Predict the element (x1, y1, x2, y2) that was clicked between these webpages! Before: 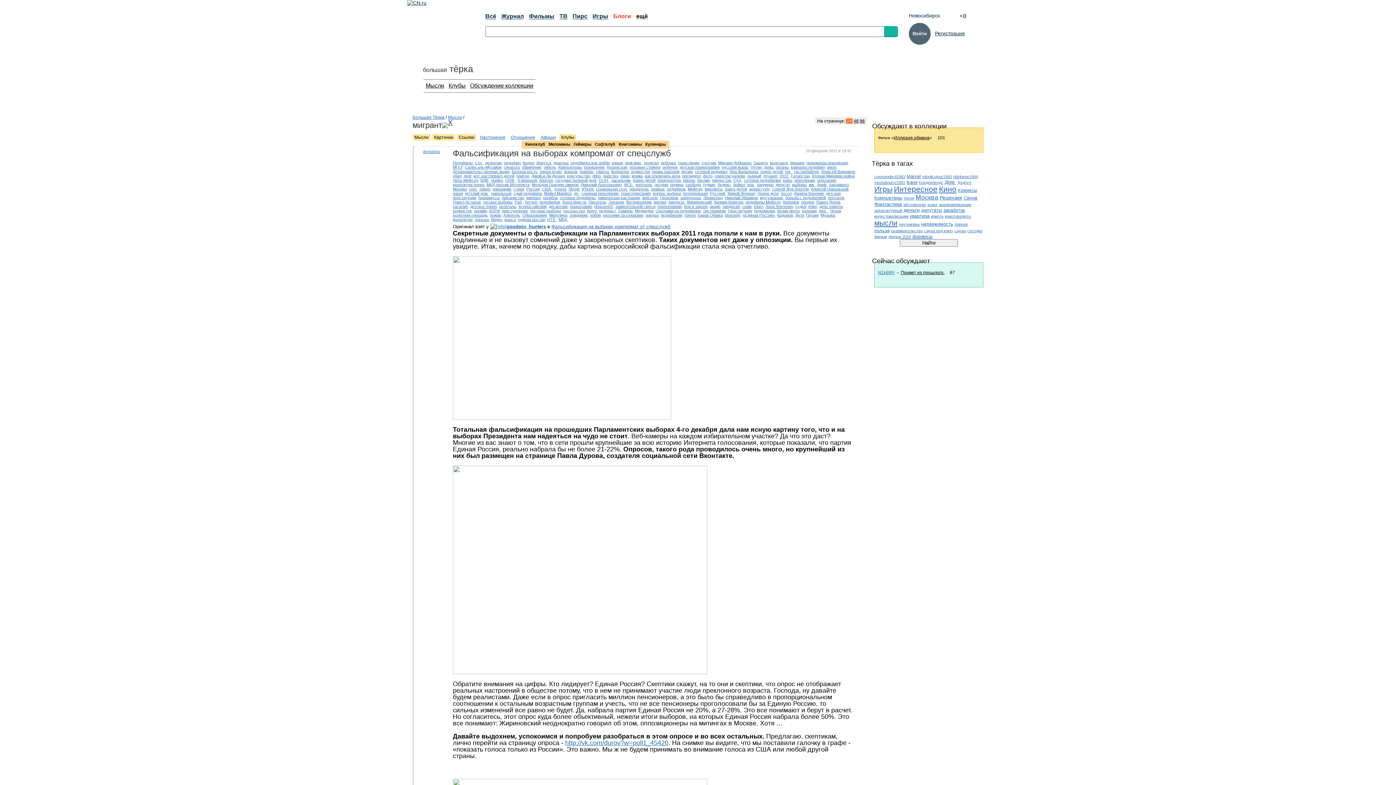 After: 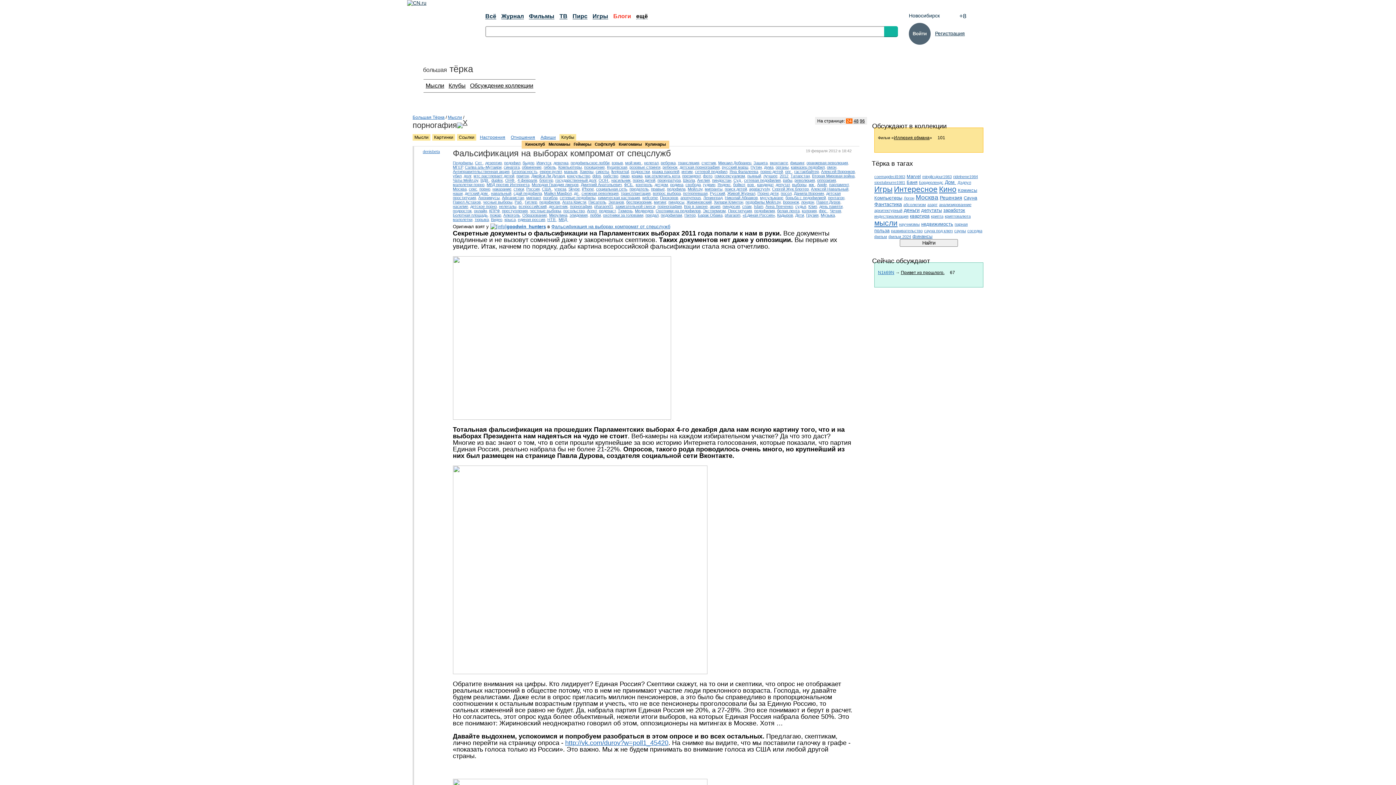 Action: bbox: (570, 204, 592, 208) label: порногафия